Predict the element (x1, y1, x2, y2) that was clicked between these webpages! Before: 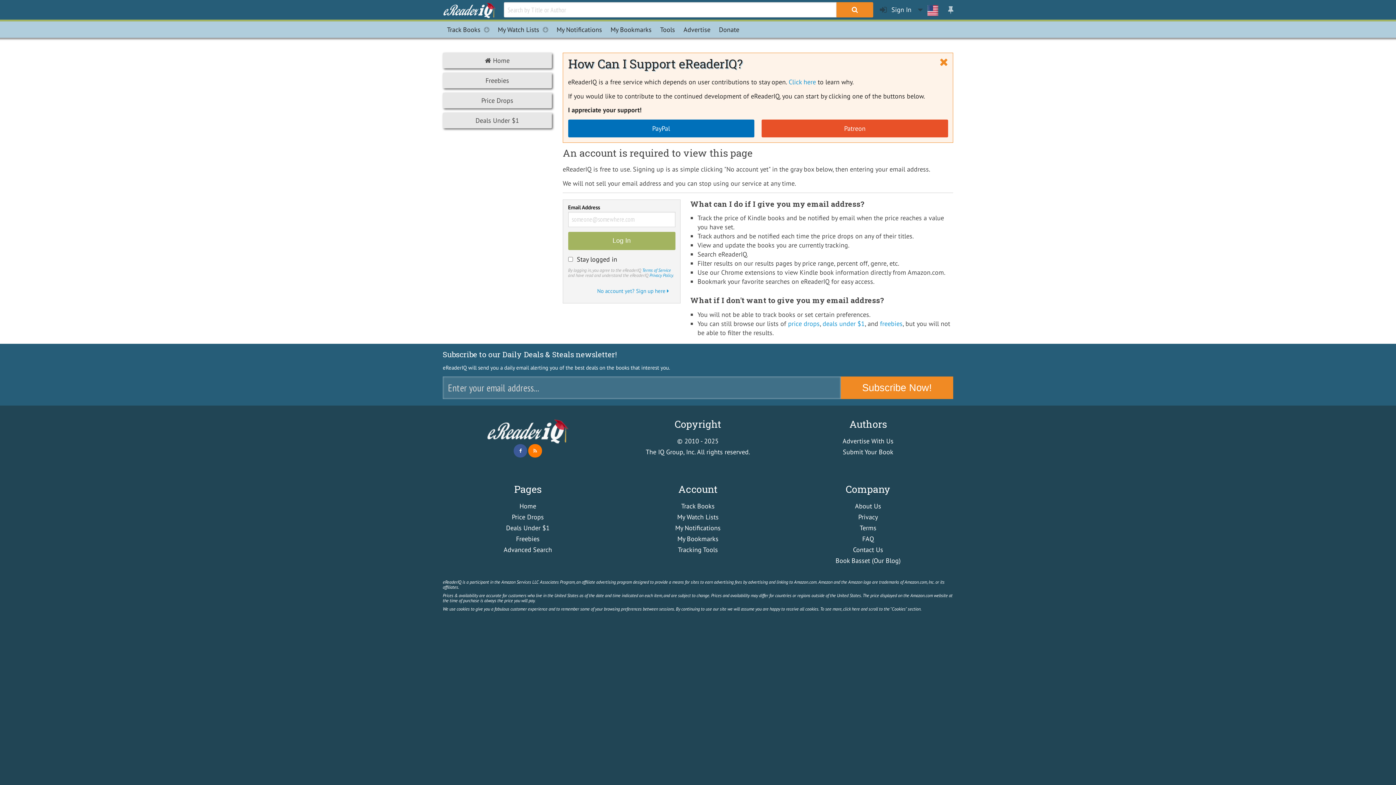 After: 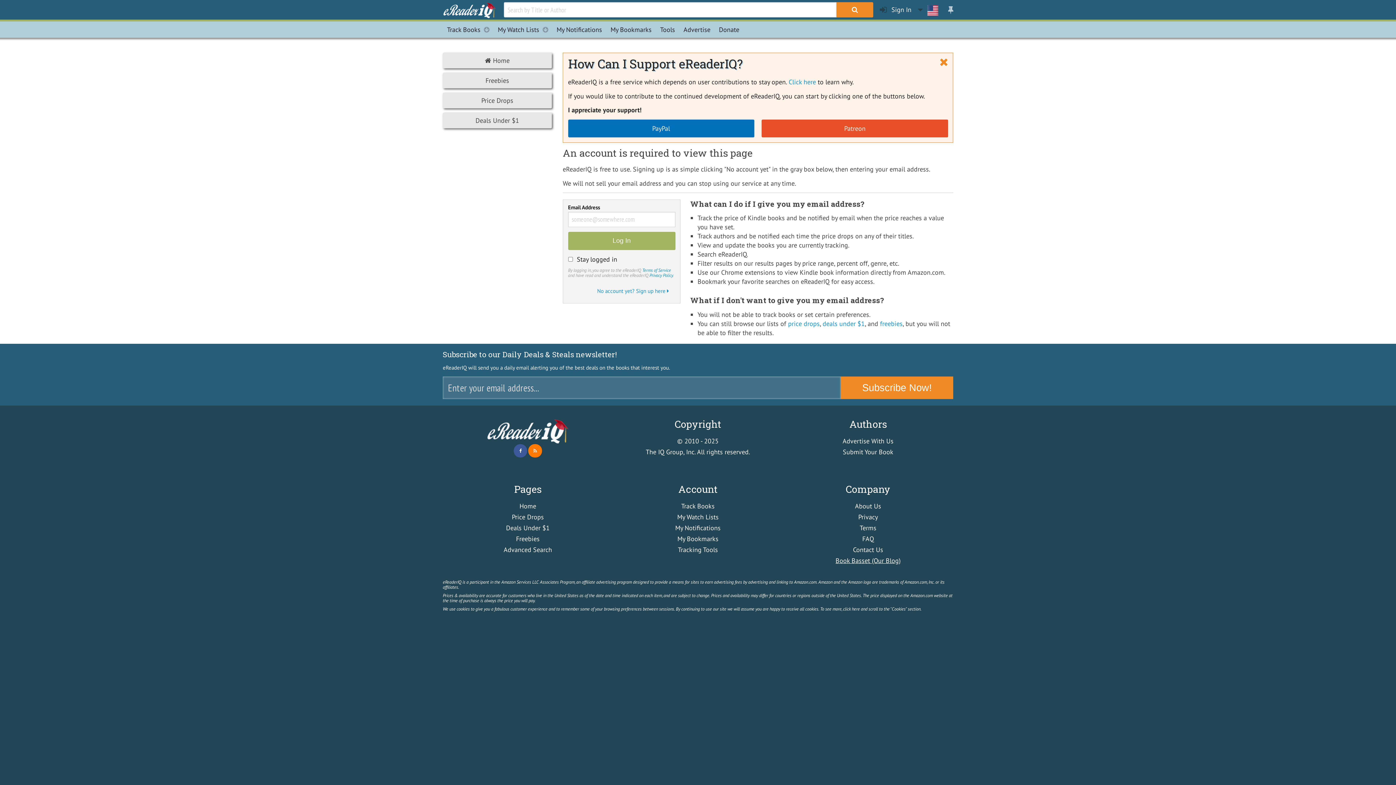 Action: label: Book Basset (Our Blog) bbox: (835, 556, 900, 565)